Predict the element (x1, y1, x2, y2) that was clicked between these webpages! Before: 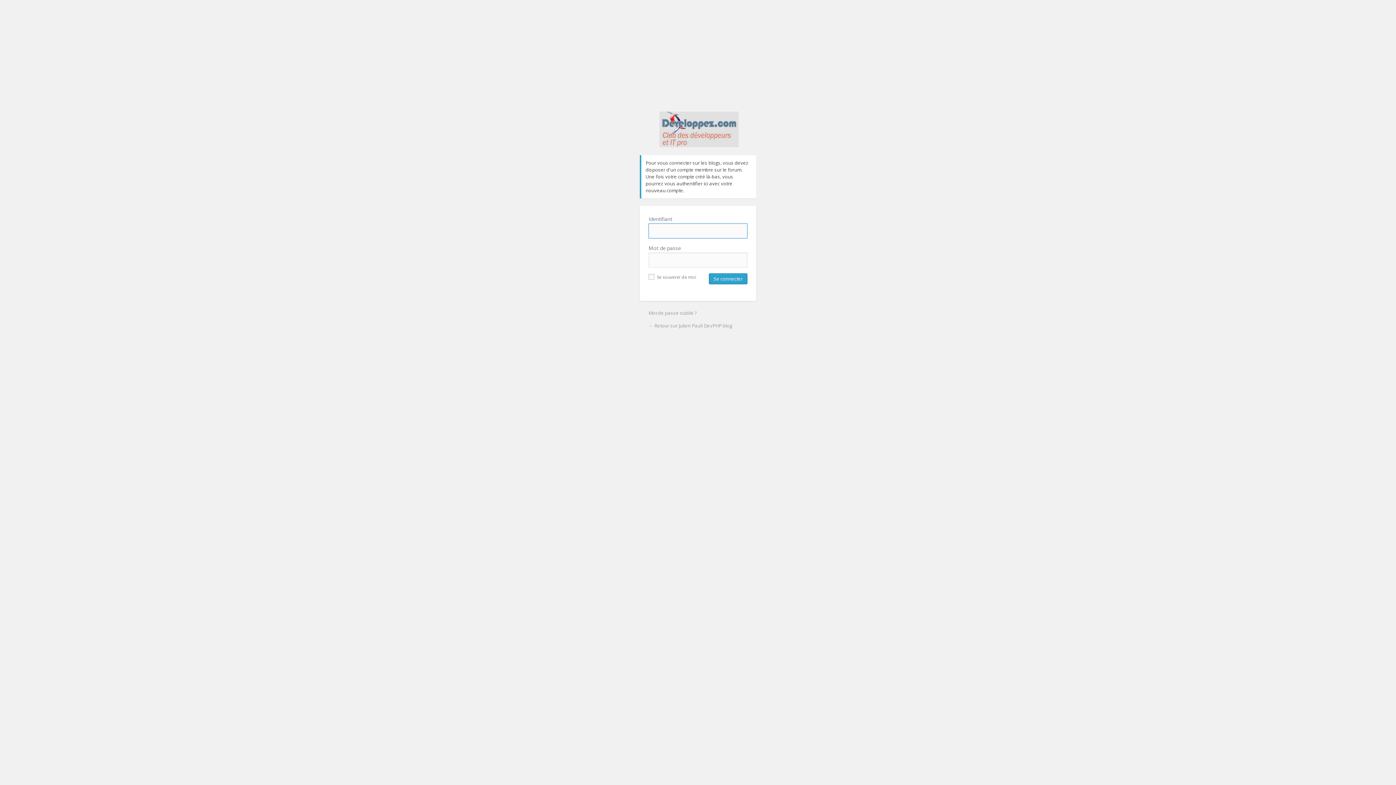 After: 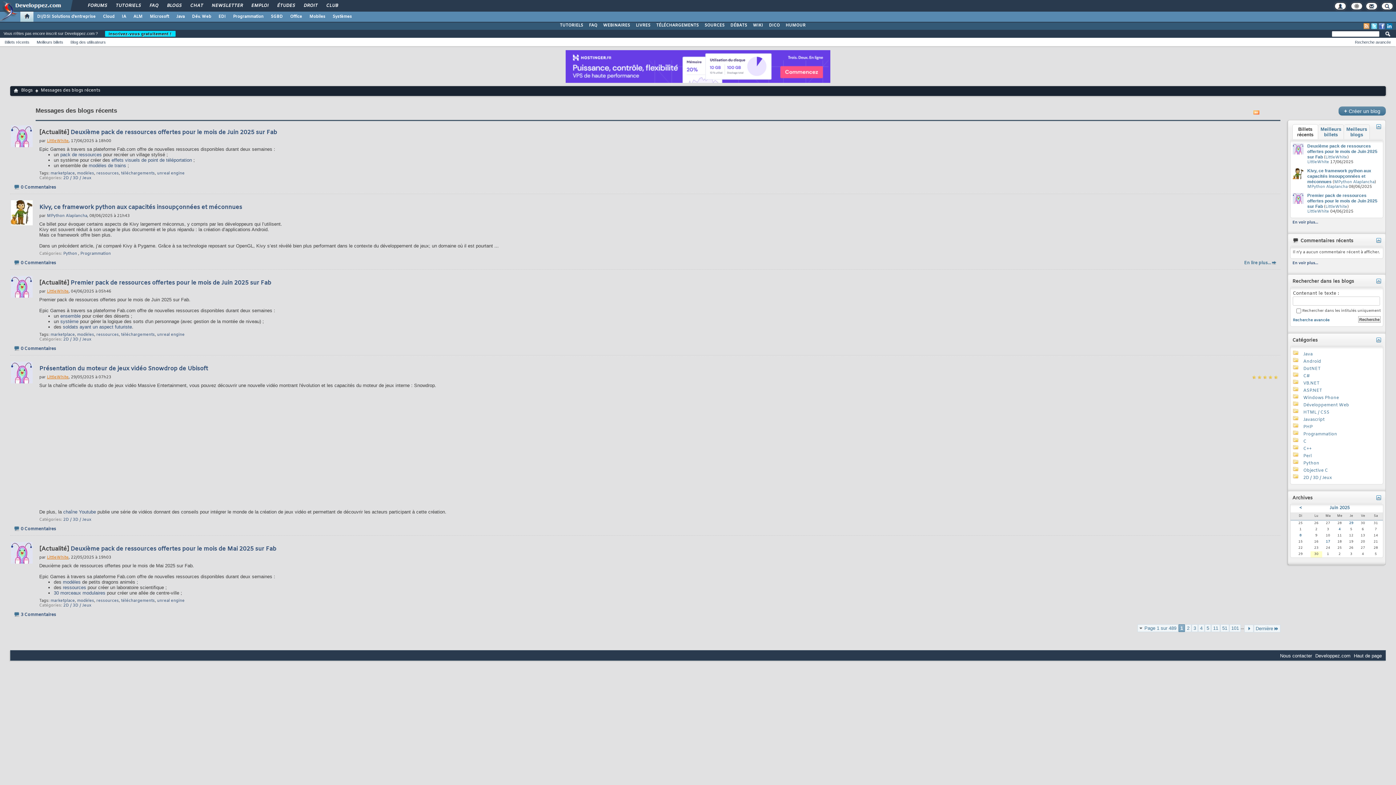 Action: bbox: (642, 111, 755, 155) label: Julien Pauli DevPHP blog